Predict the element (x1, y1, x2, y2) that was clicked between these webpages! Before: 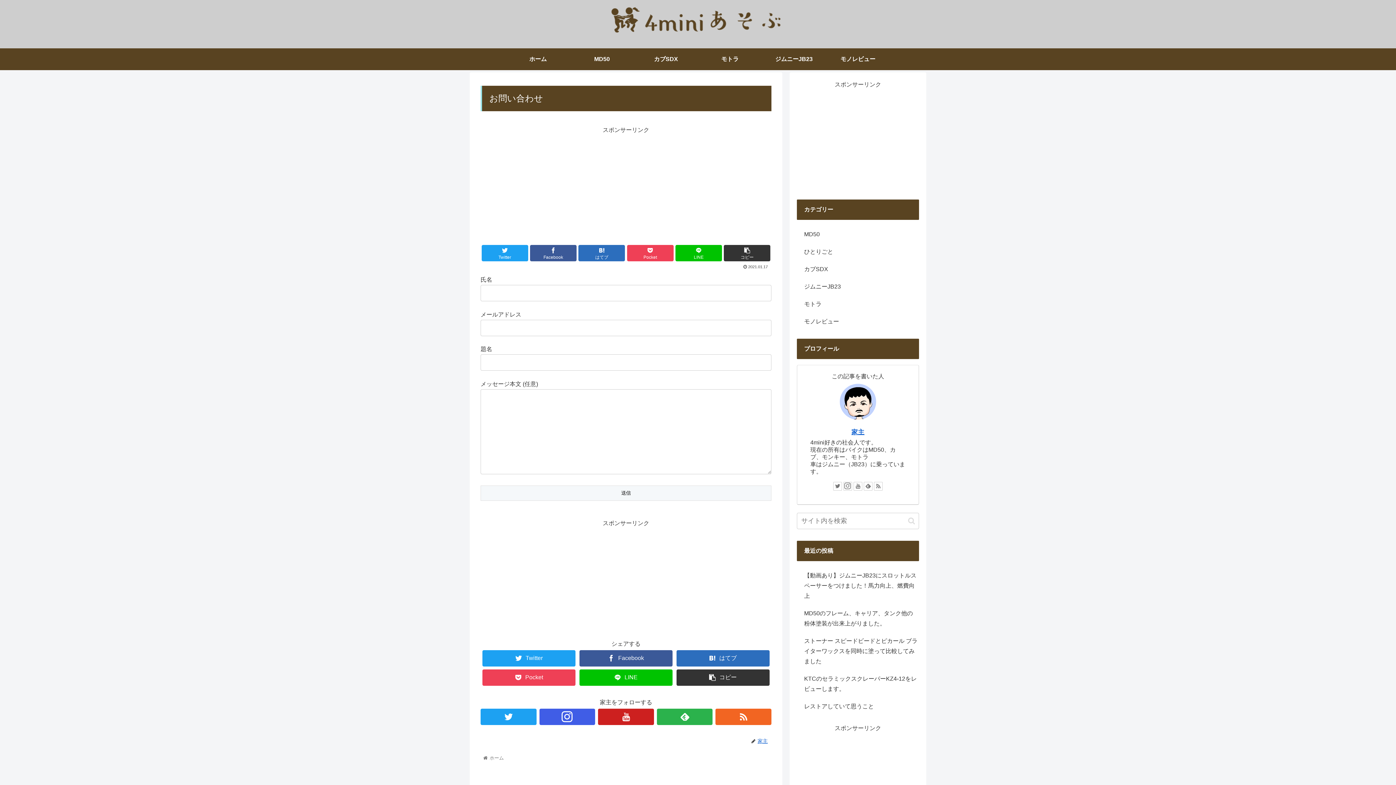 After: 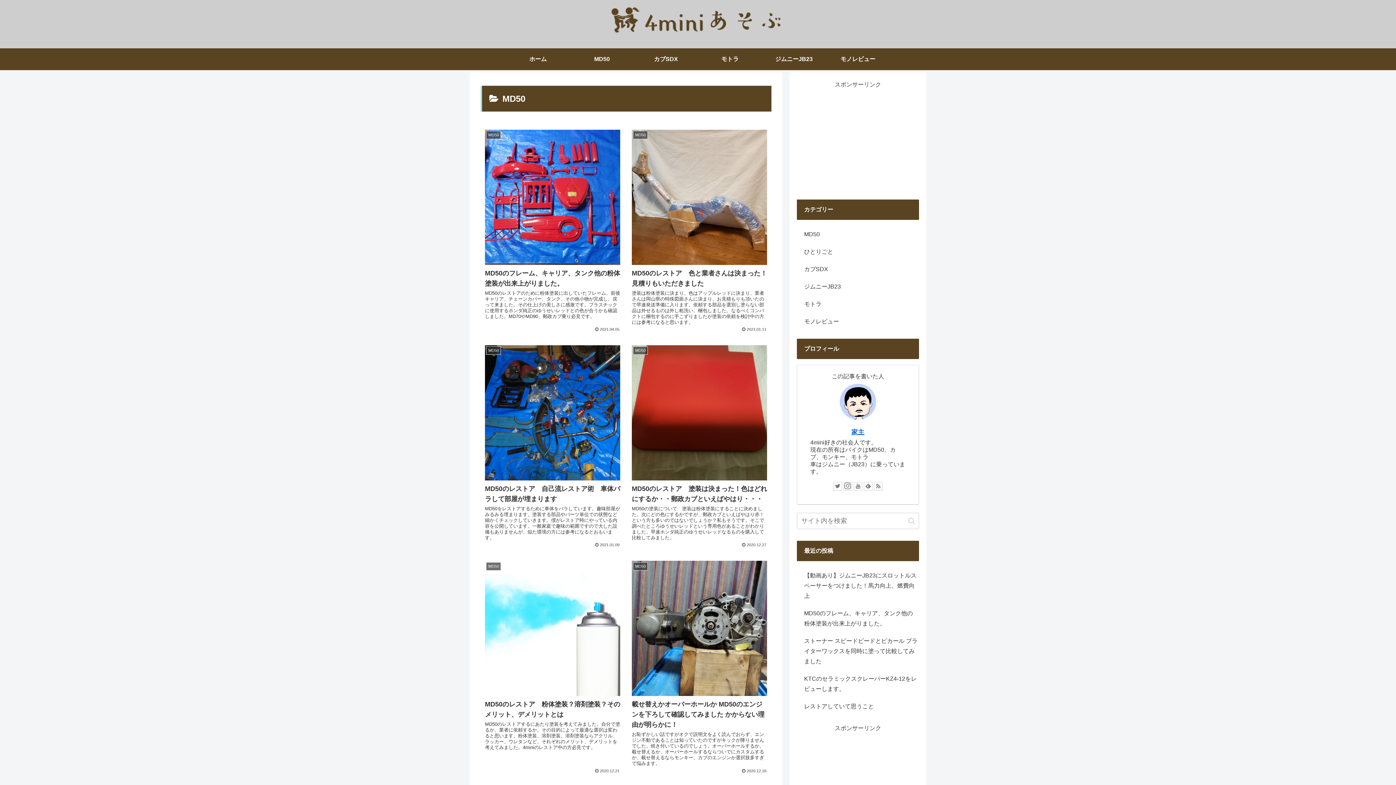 Action: label: MD50 bbox: (570, 48, 634, 70)